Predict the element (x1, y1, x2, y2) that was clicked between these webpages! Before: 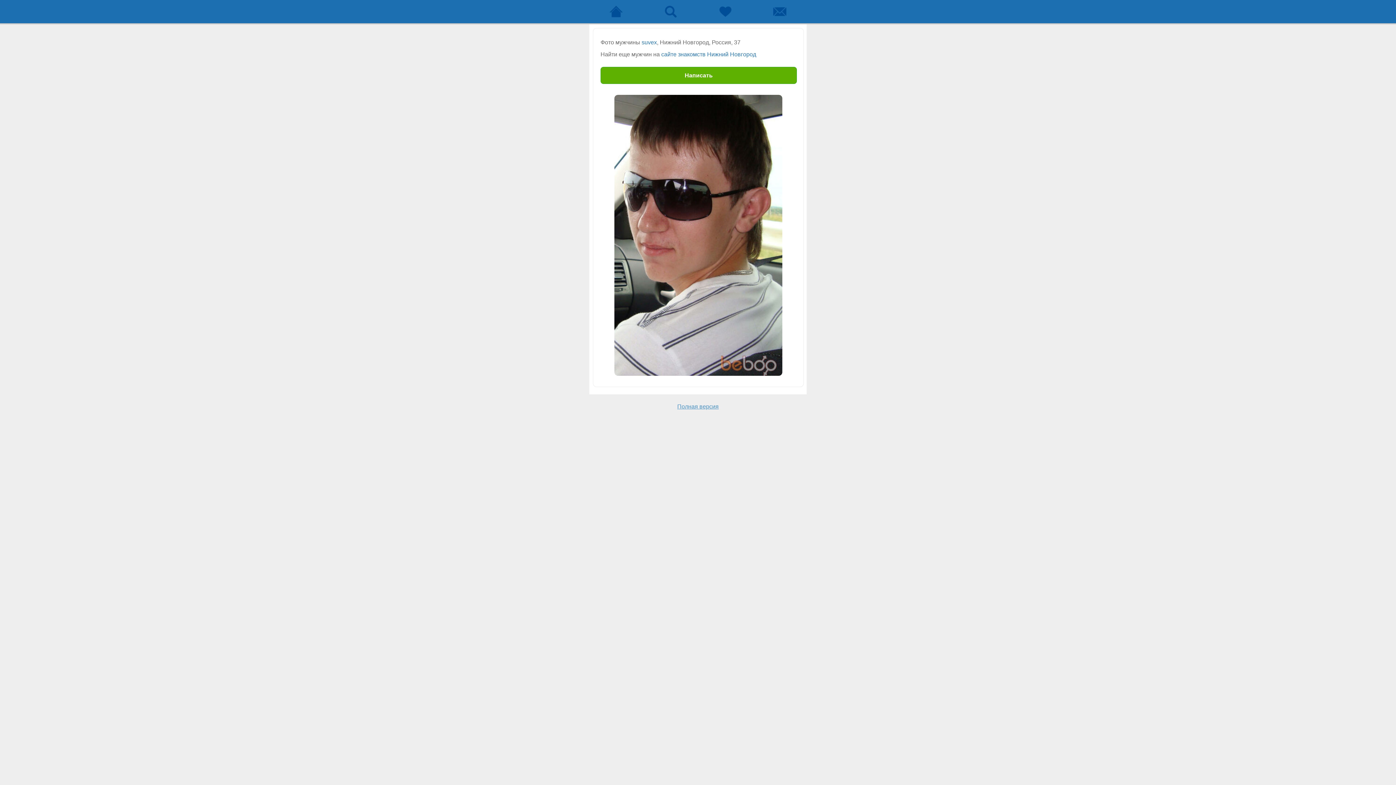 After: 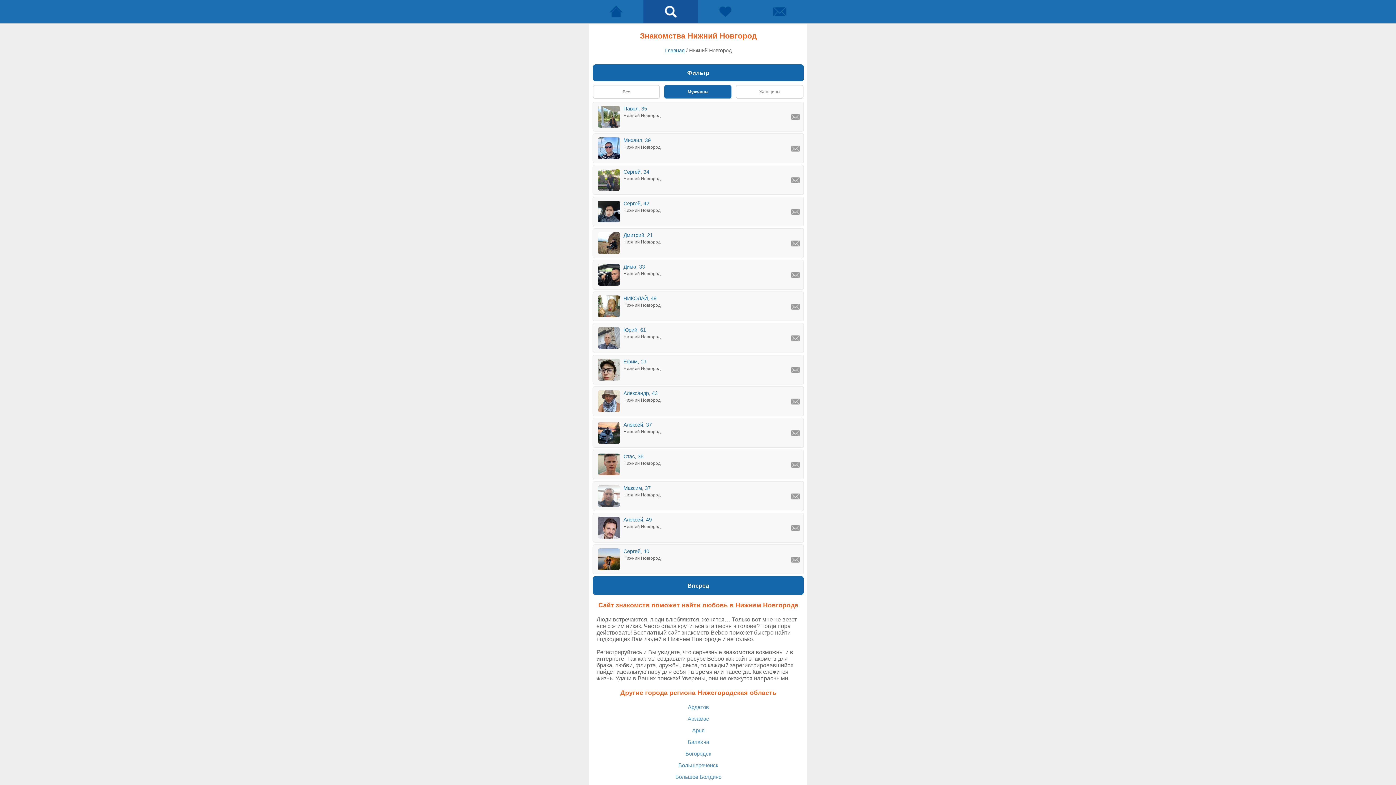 Action: bbox: (661, 51, 756, 57) label: сайте знакомств Нижний Новгород